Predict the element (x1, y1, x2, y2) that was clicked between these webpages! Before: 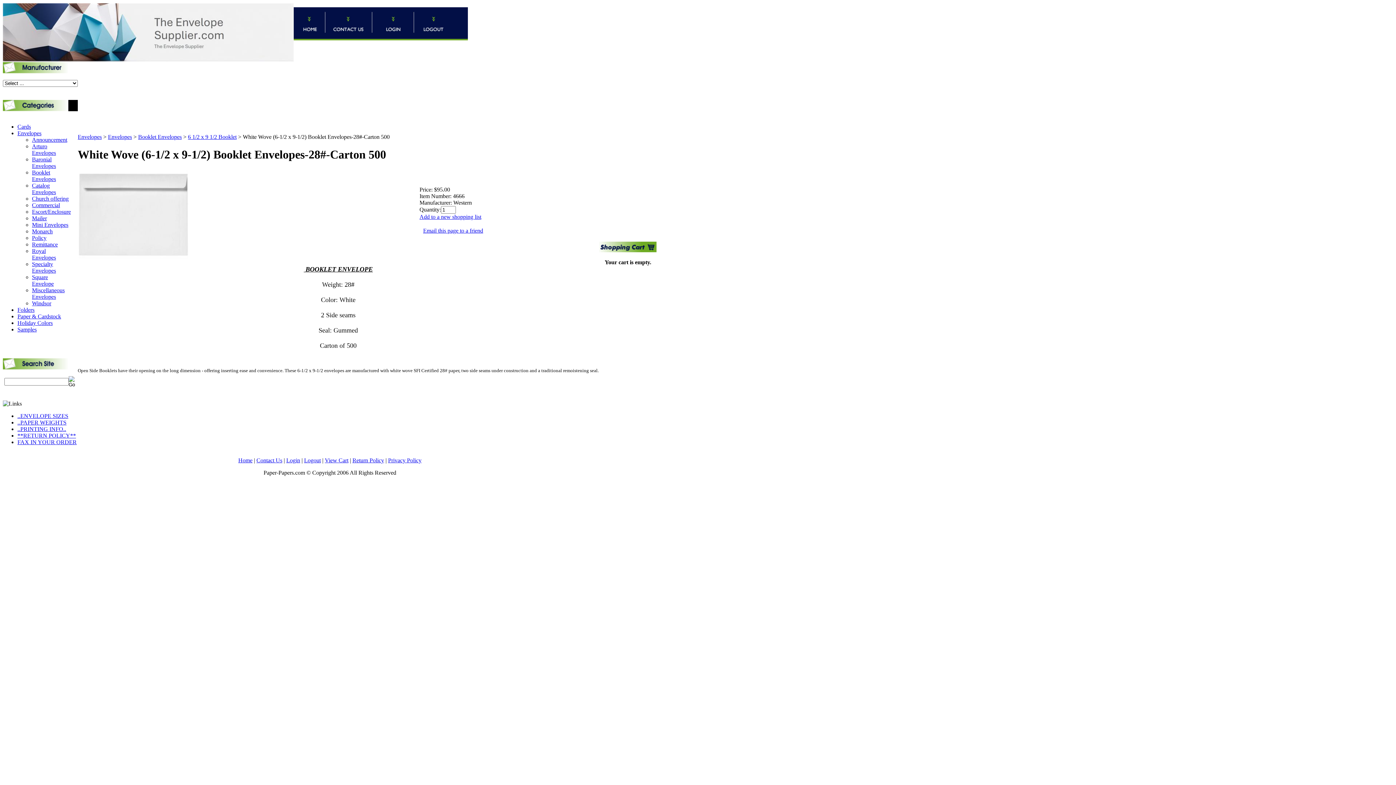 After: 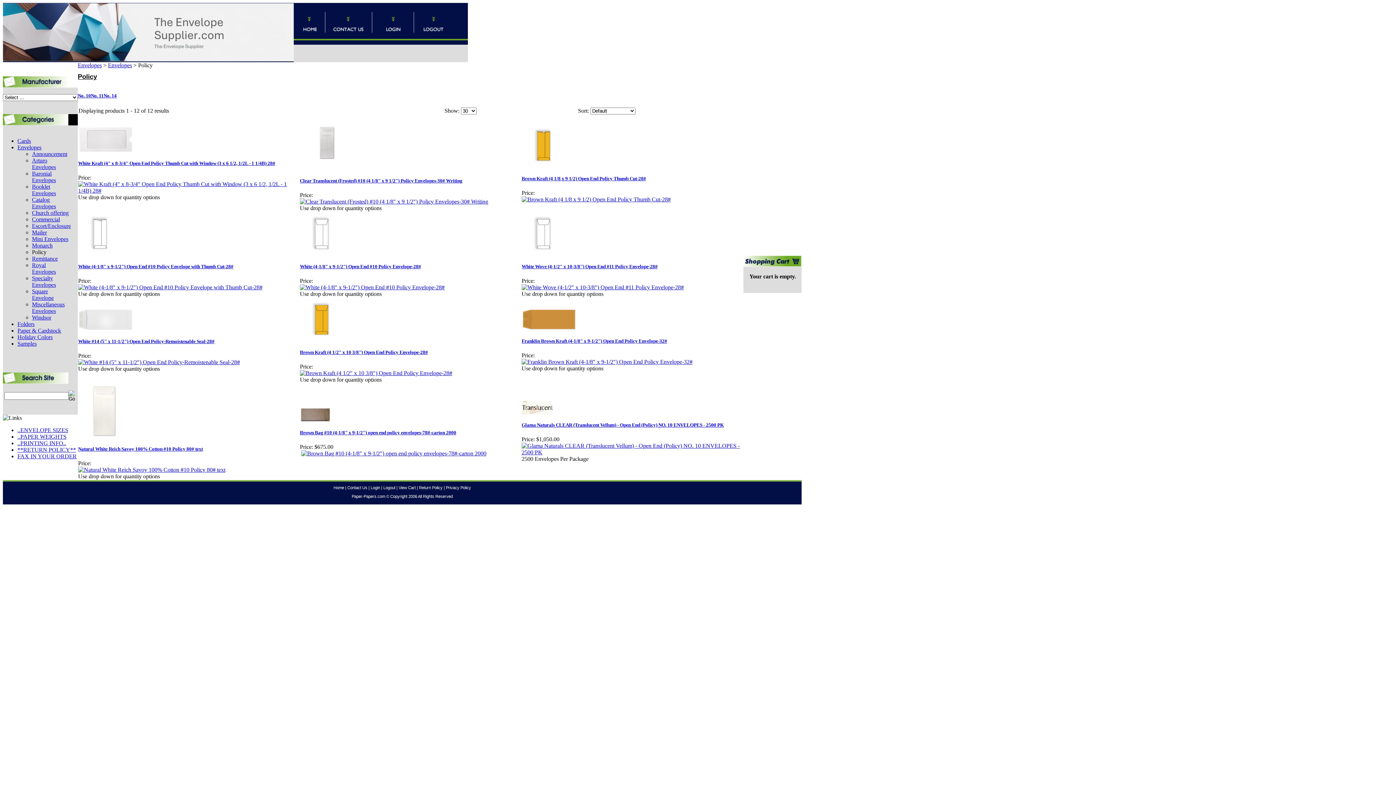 Action: bbox: (32, 234, 46, 241) label: Policy